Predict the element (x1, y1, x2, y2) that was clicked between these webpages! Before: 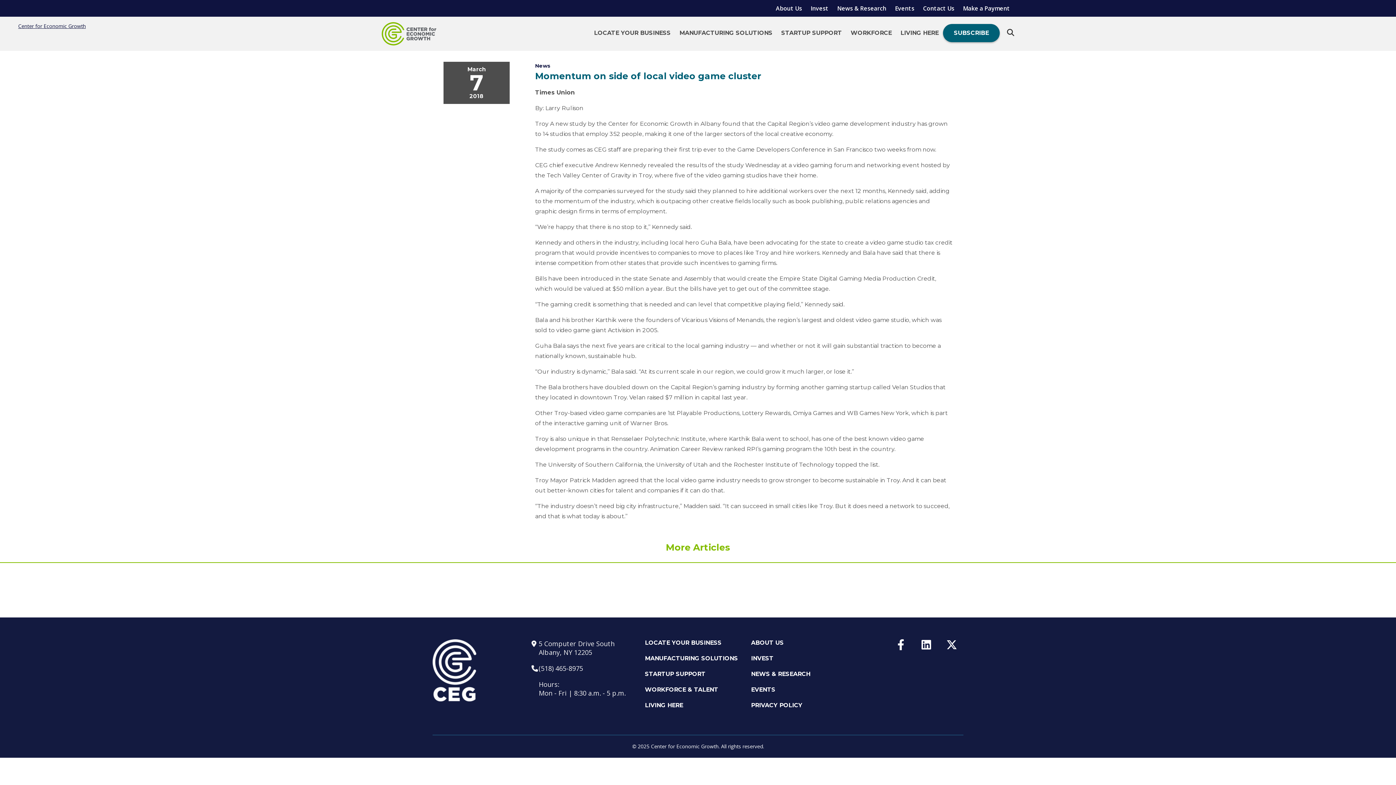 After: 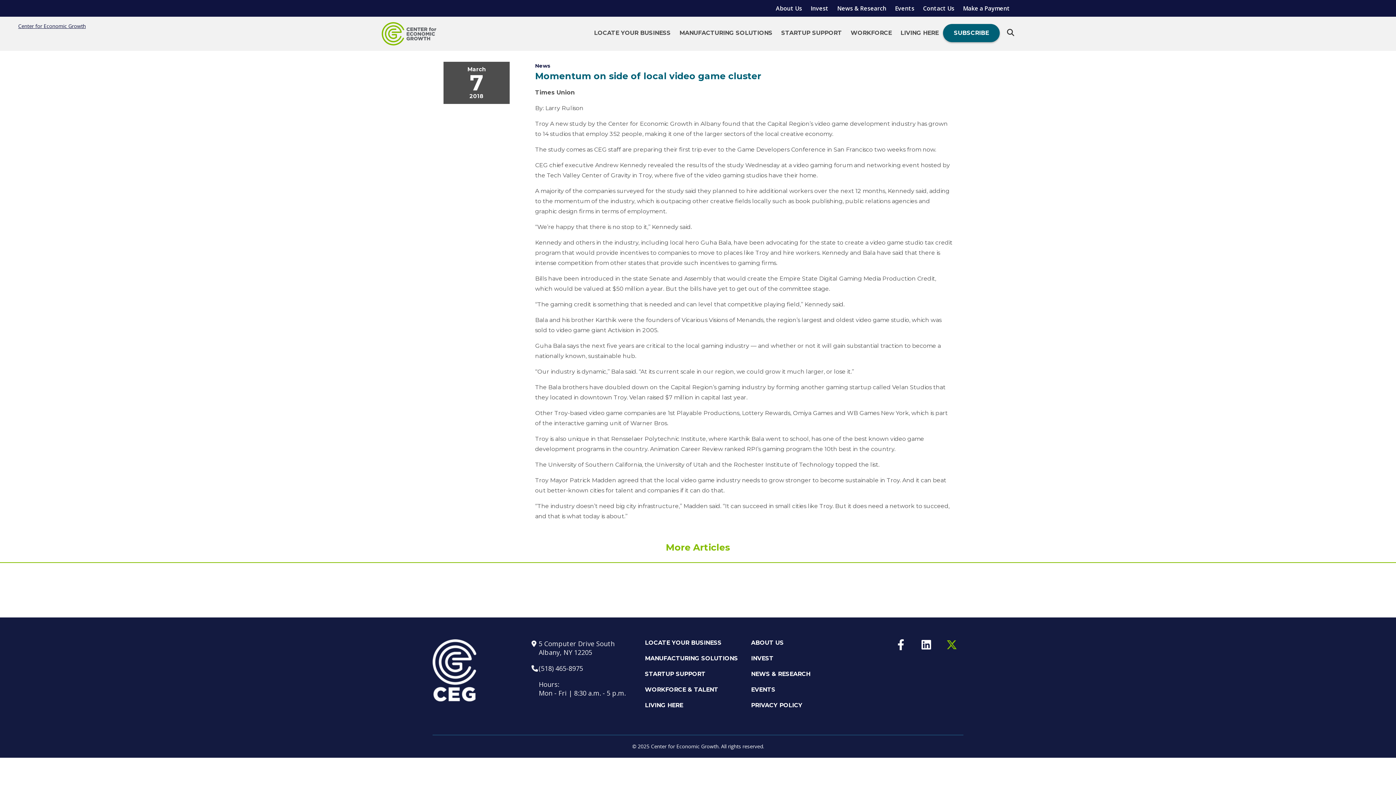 Action: bbox: (943, 639, 960, 650)